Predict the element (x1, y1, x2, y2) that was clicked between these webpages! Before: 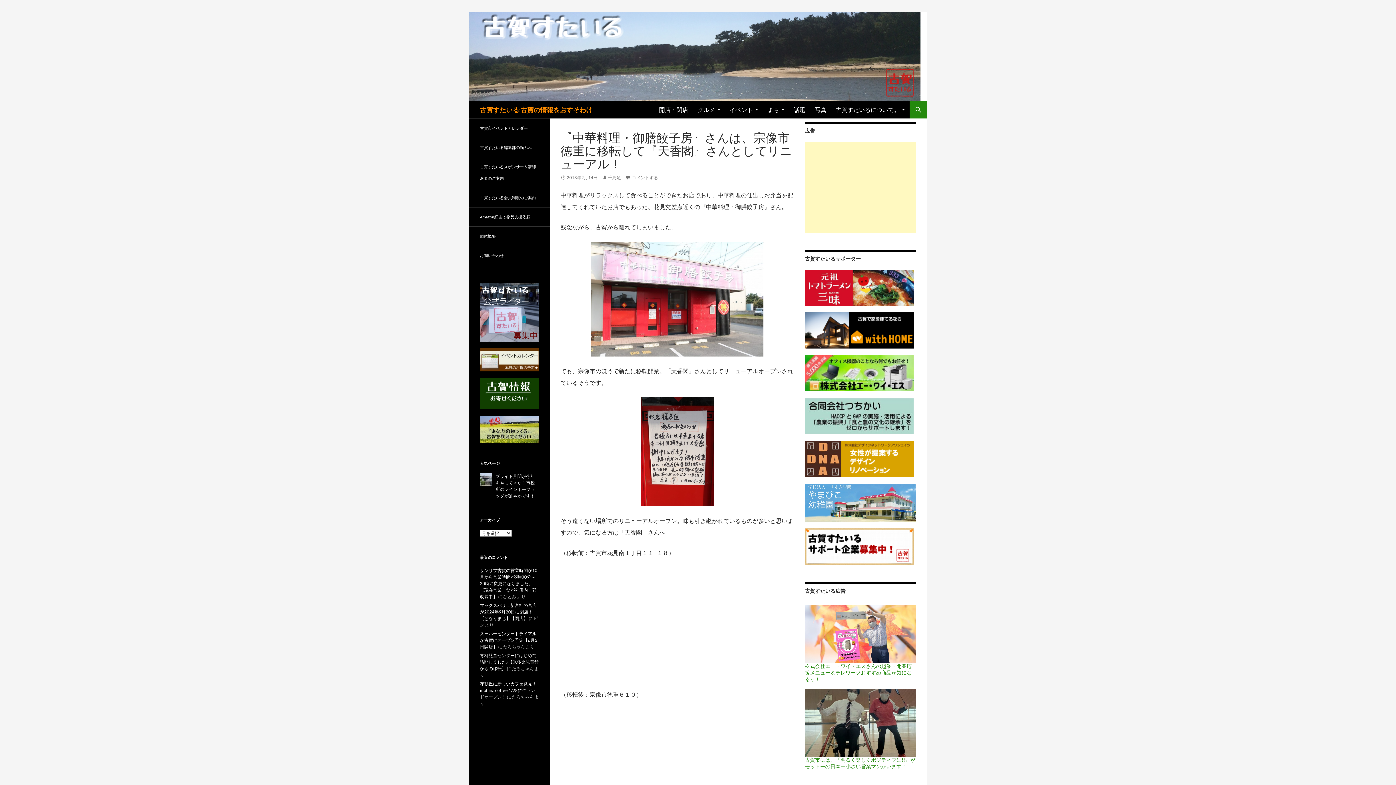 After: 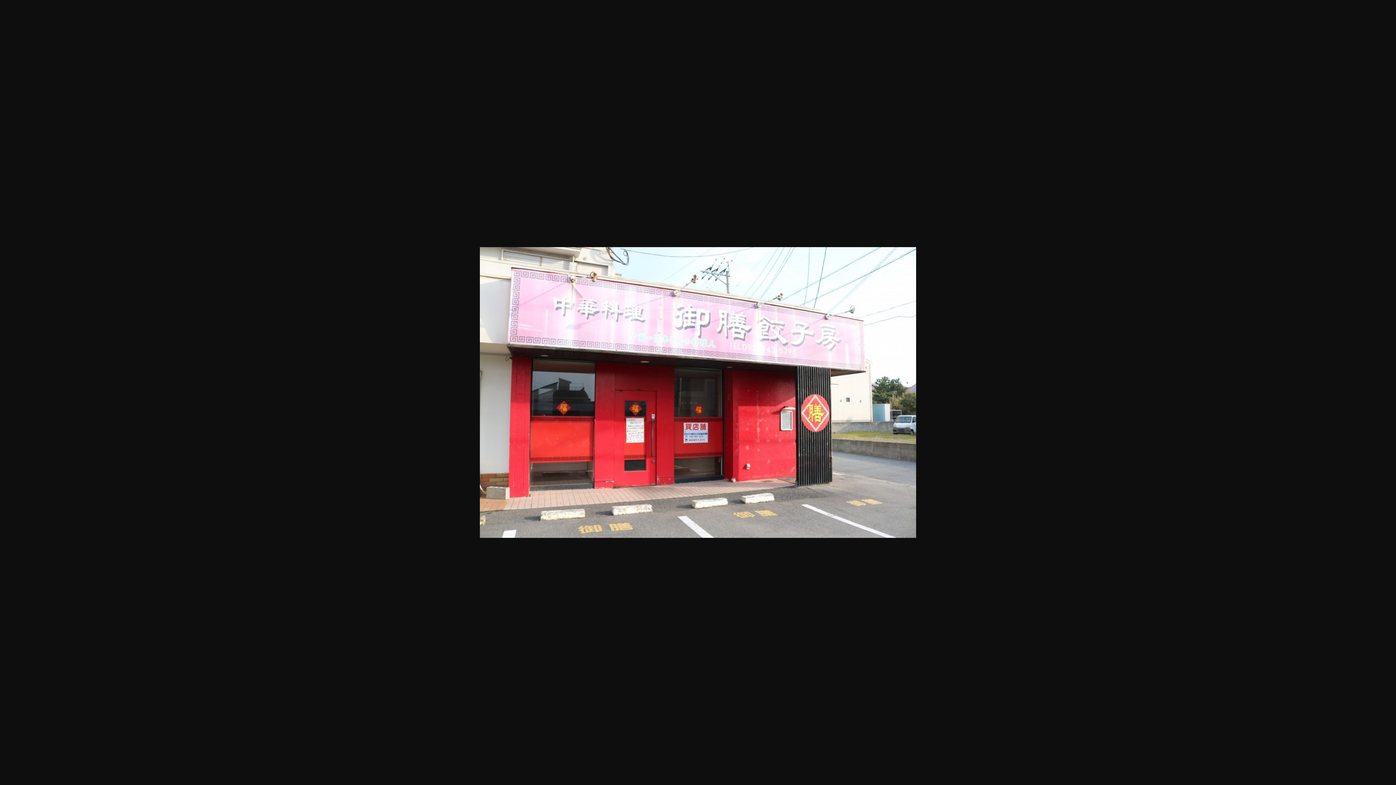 Action: bbox: (560, 241, 794, 356)